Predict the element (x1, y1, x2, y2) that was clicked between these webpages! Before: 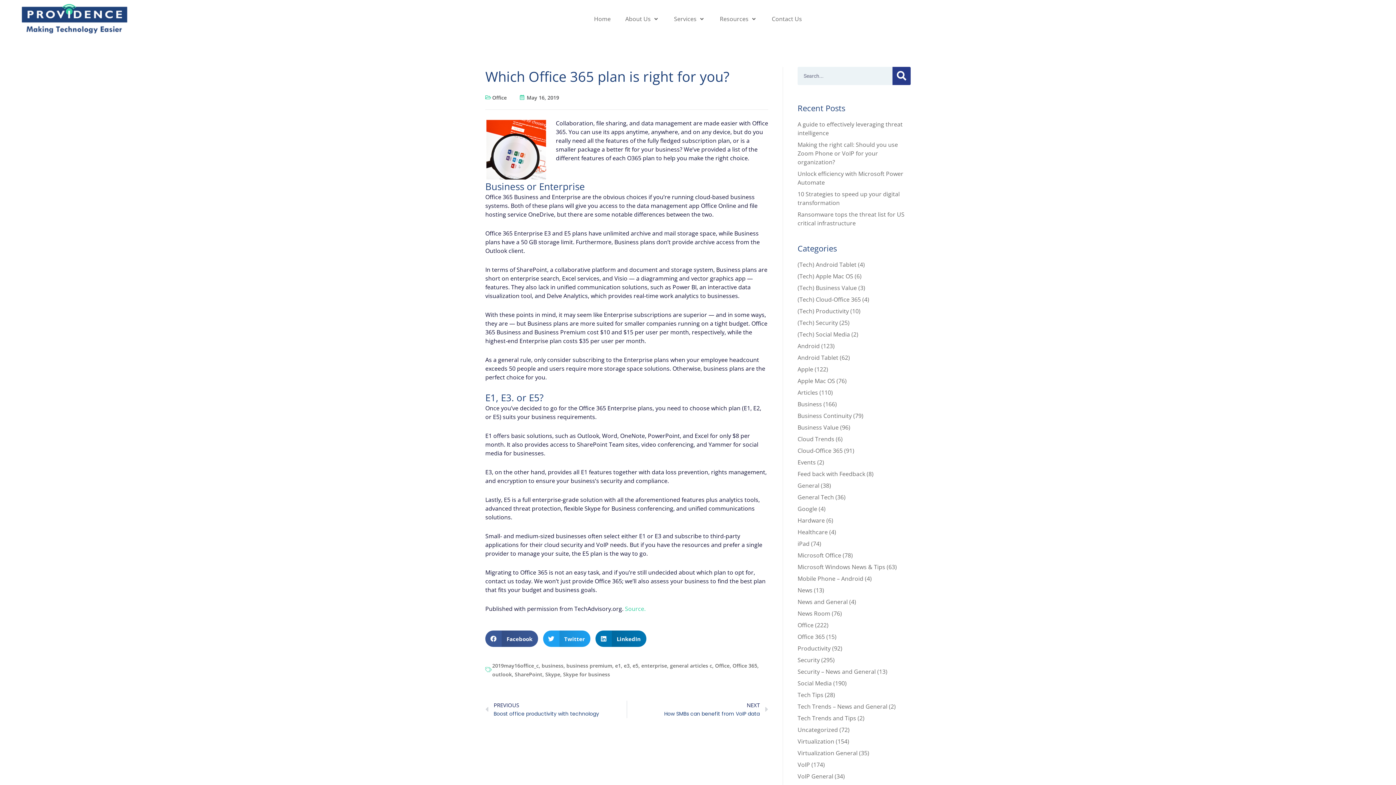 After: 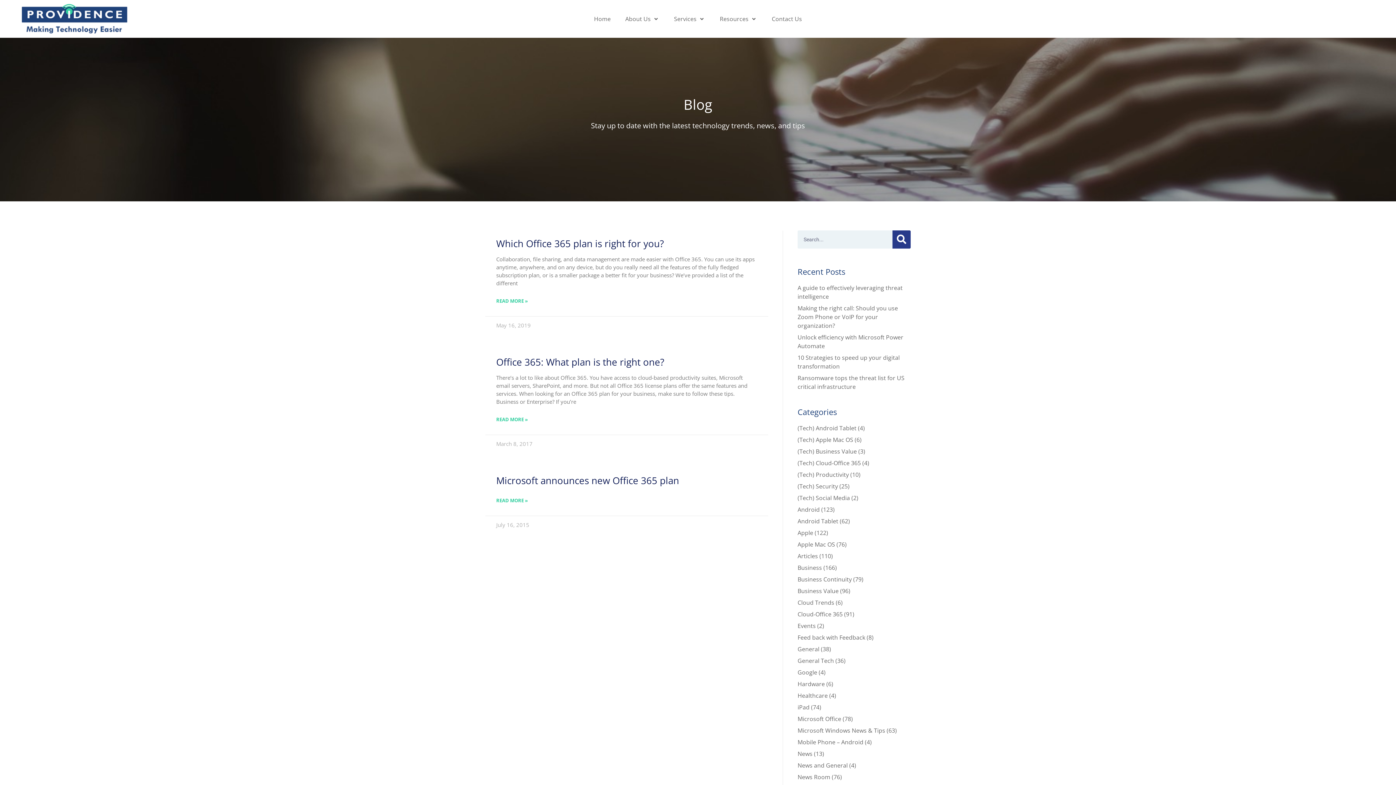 Action: label: e3 bbox: (624, 662, 629, 669)